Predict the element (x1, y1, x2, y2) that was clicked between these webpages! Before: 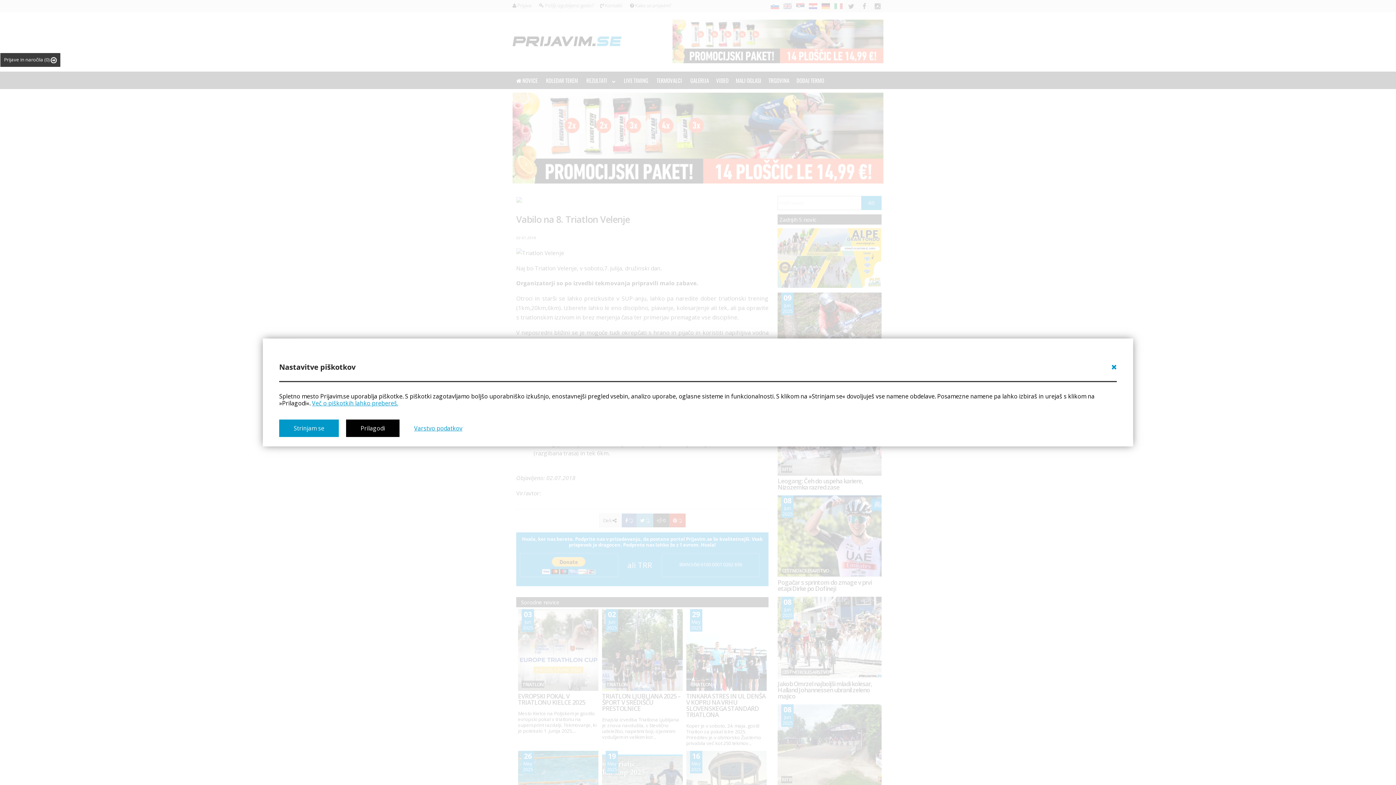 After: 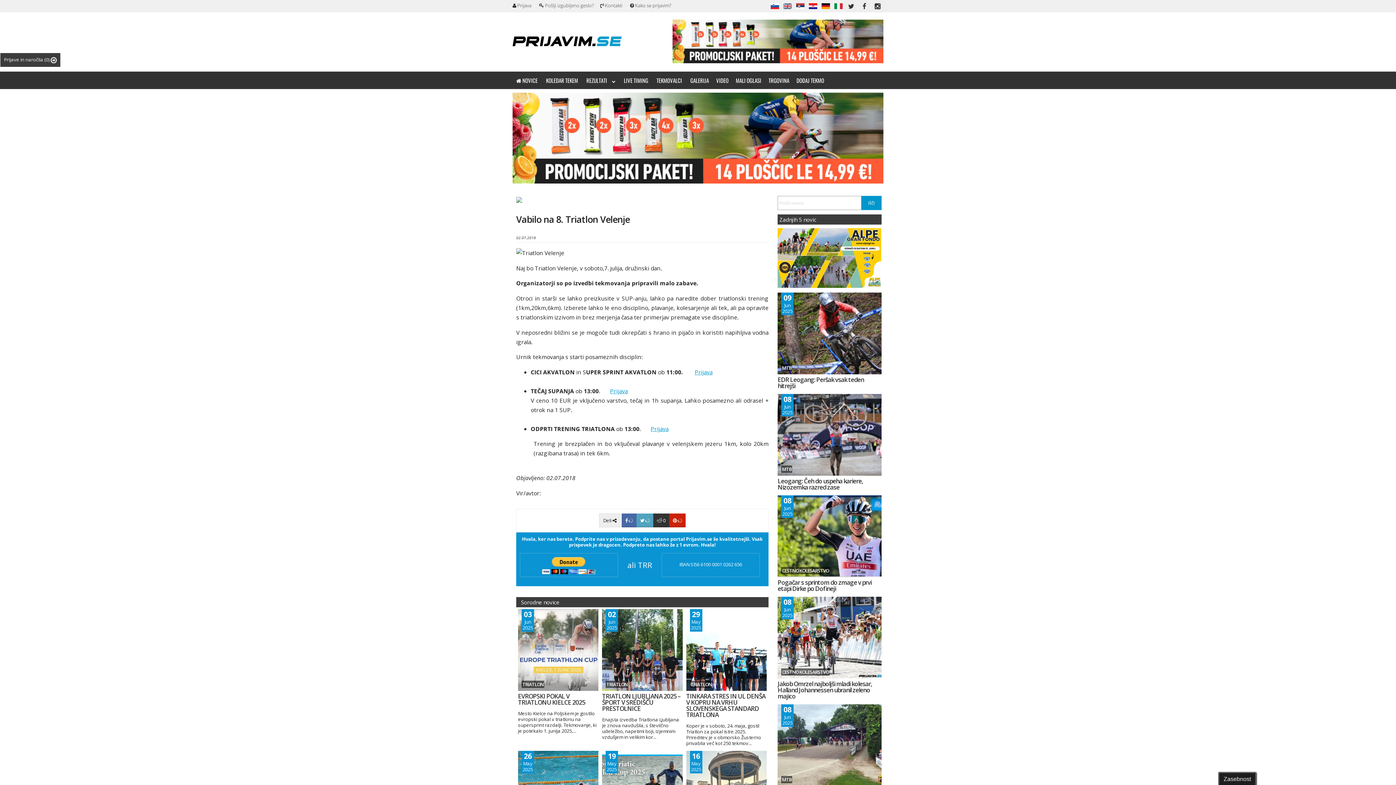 Action: label: Strinjam se bbox: (279, 419, 338, 437)